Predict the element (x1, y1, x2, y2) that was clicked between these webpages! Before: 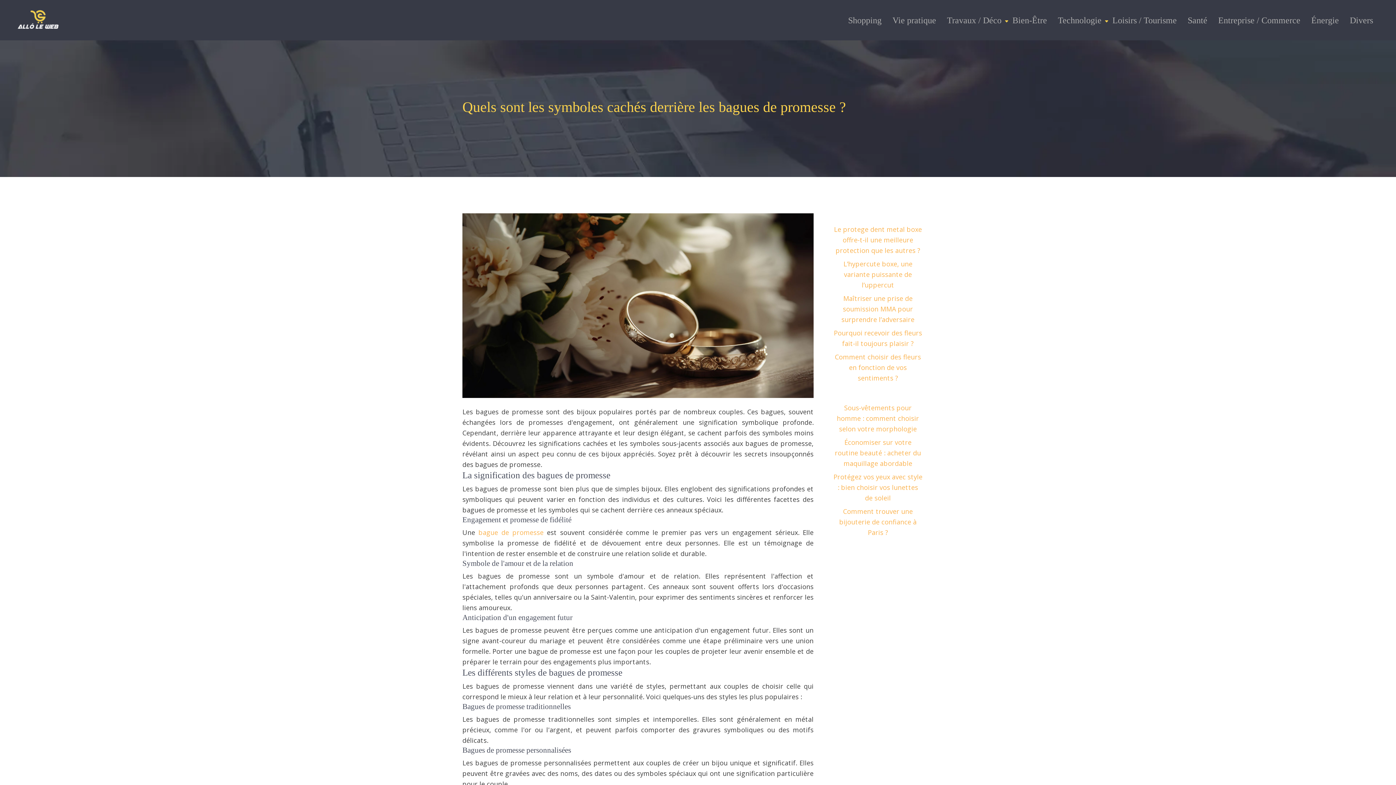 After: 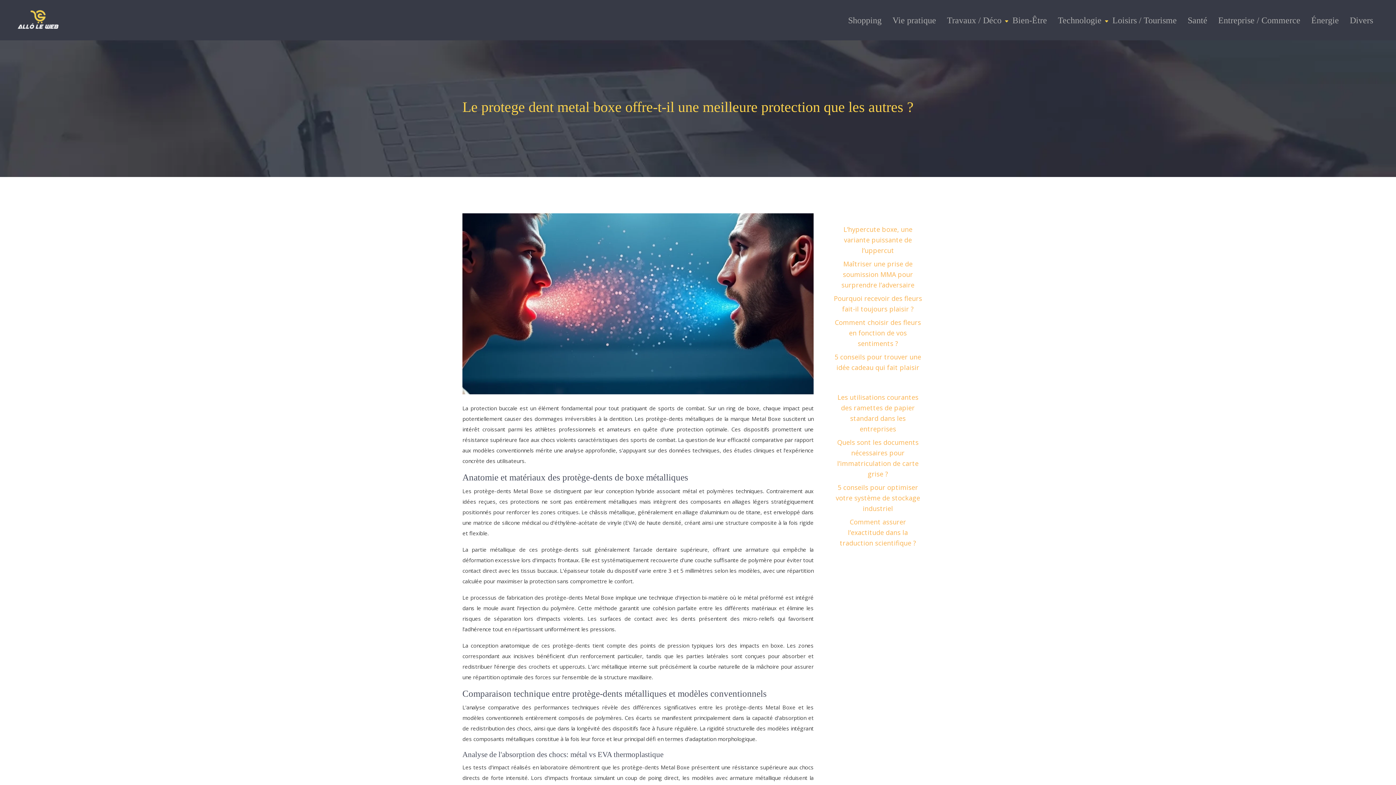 Action: bbox: (834, 225, 922, 254) label: Le protege dent metal boxe offre-t-il une meilleure protection que les autres ?